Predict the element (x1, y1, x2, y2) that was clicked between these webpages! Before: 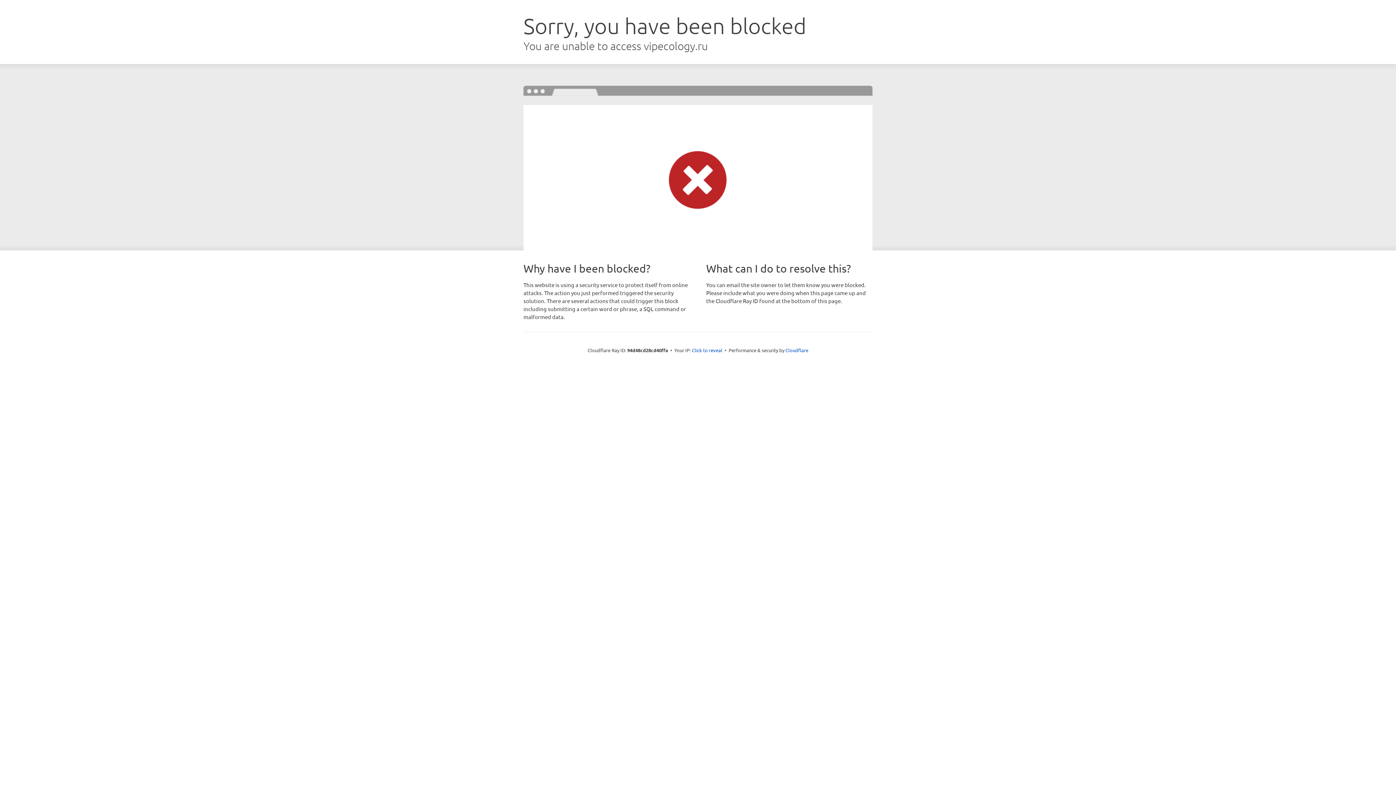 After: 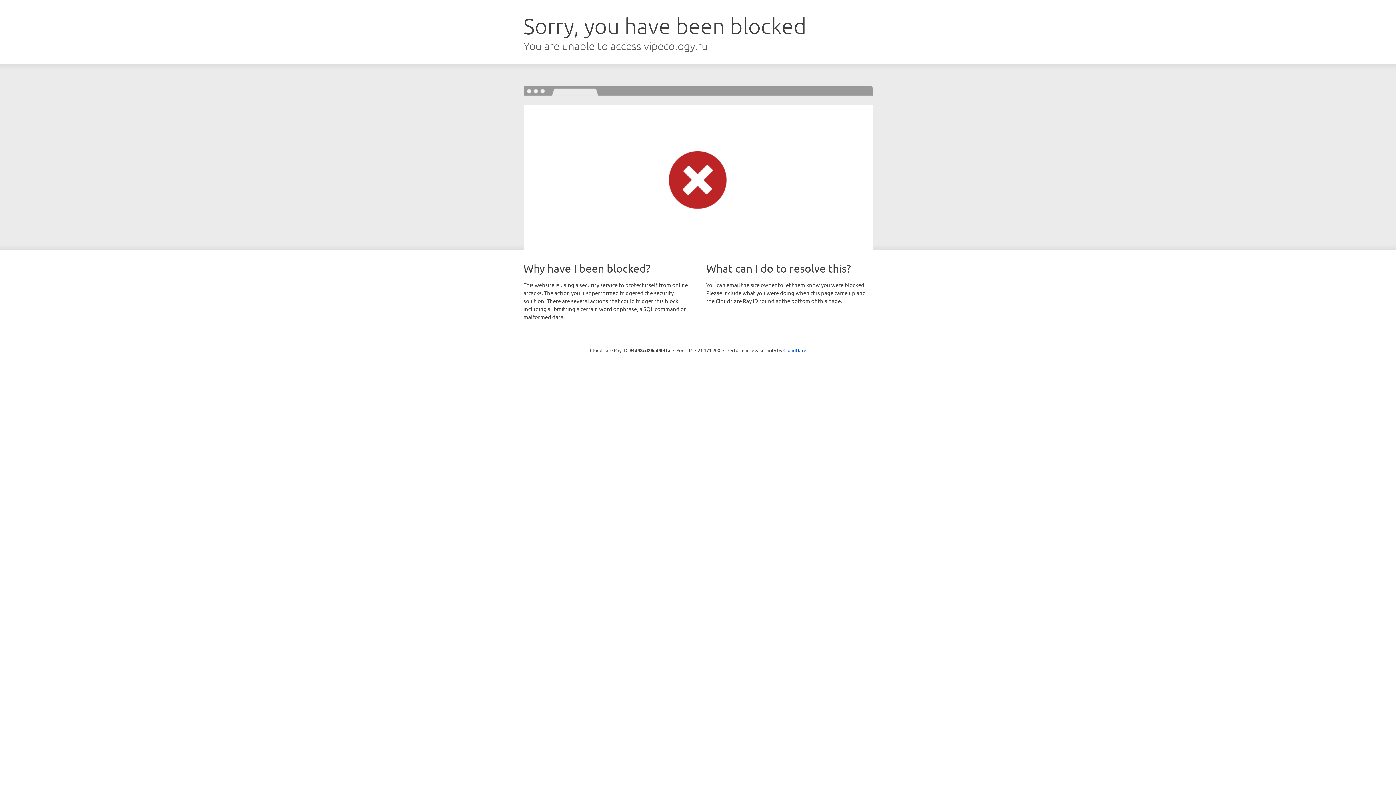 Action: label: Click to reveal bbox: (692, 346, 722, 353)